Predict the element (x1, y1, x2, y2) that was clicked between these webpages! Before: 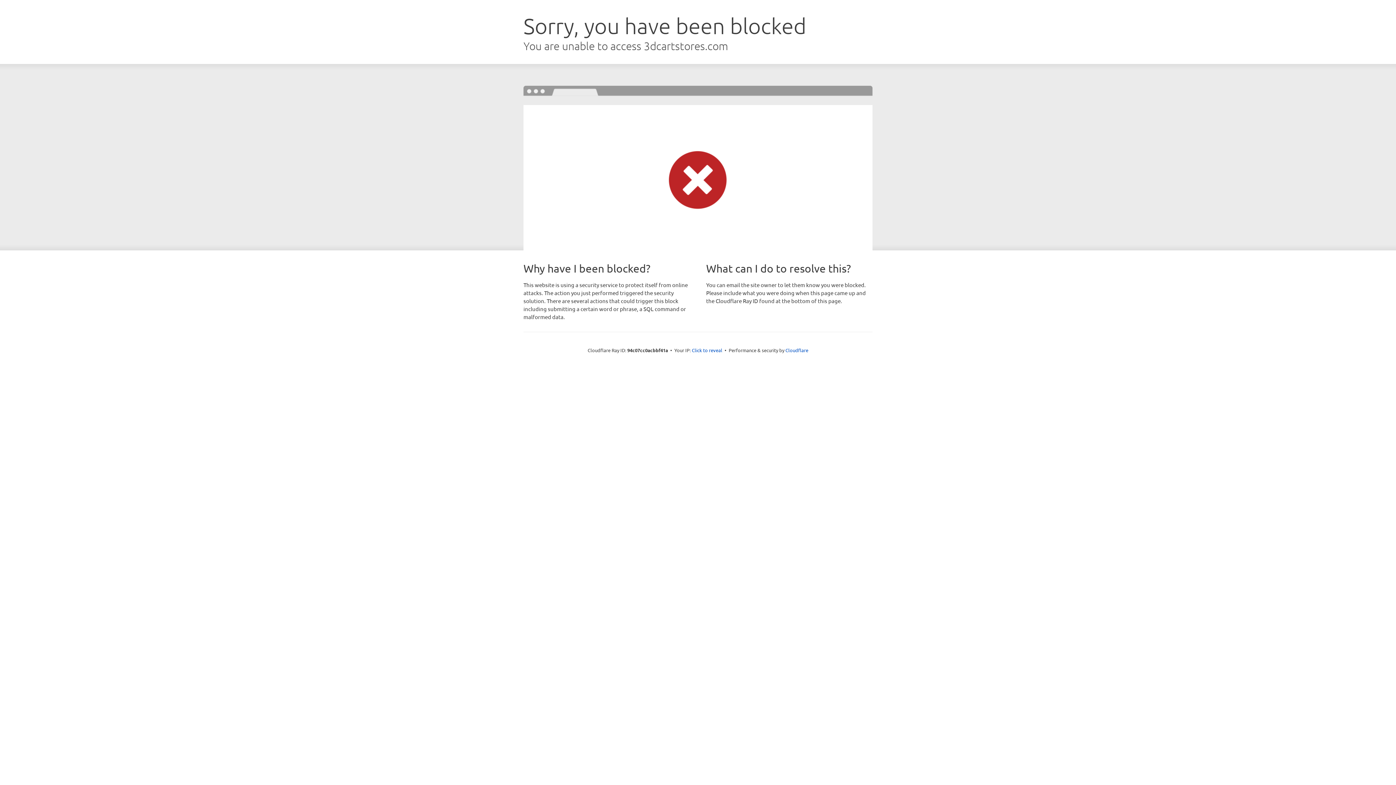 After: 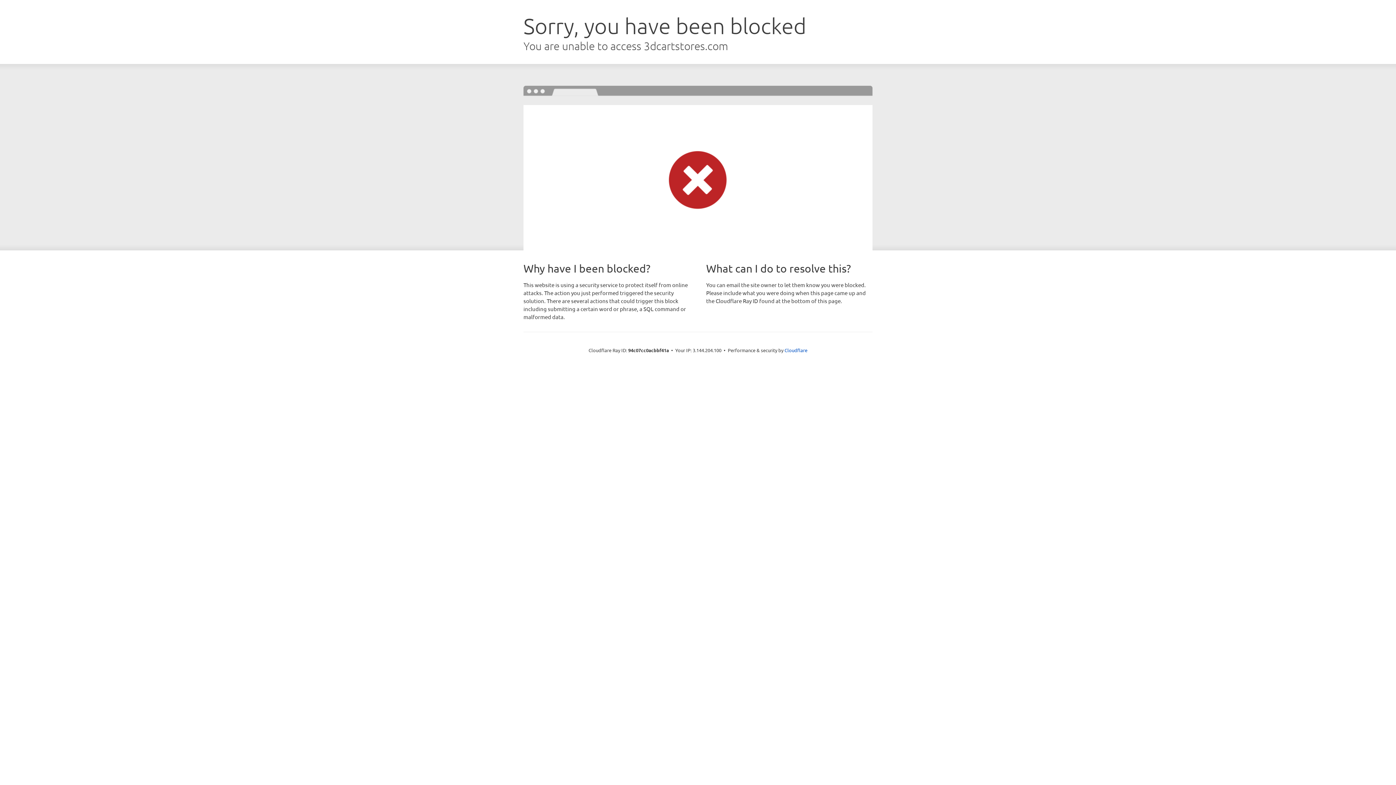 Action: bbox: (692, 346, 722, 353) label: Click to reveal